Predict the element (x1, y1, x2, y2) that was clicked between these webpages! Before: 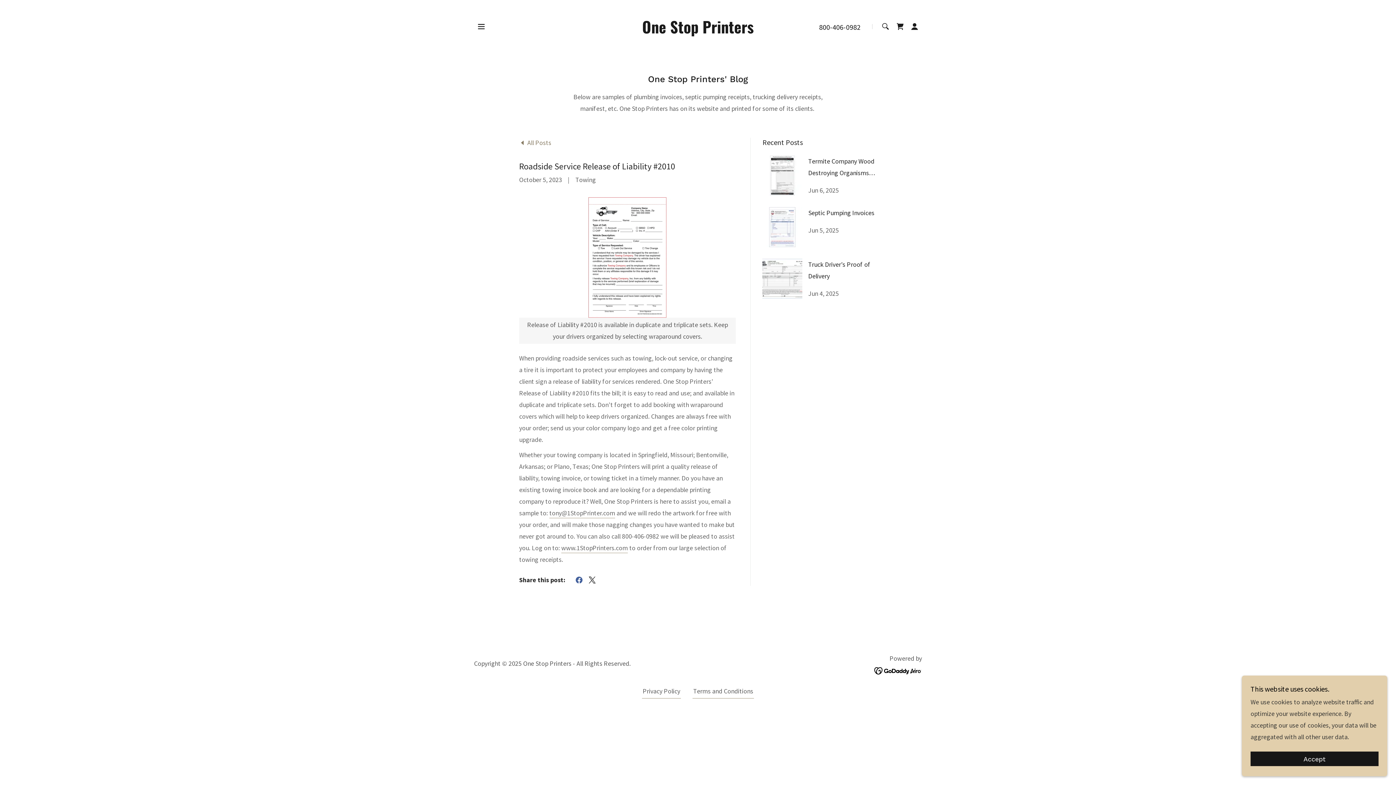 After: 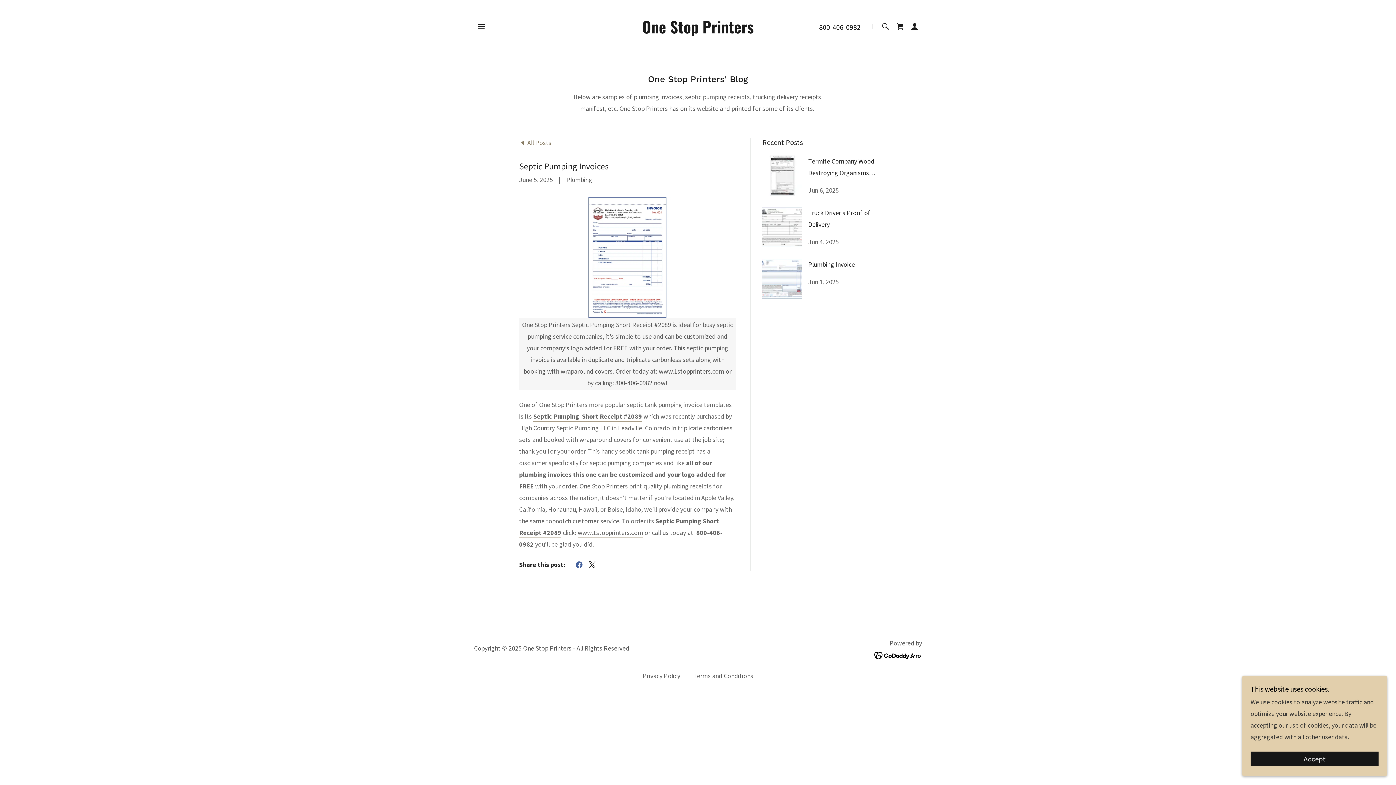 Action: label: Septic Pumping Invoices

Jun 5, 2025 bbox: (762, 207, 877, 236)